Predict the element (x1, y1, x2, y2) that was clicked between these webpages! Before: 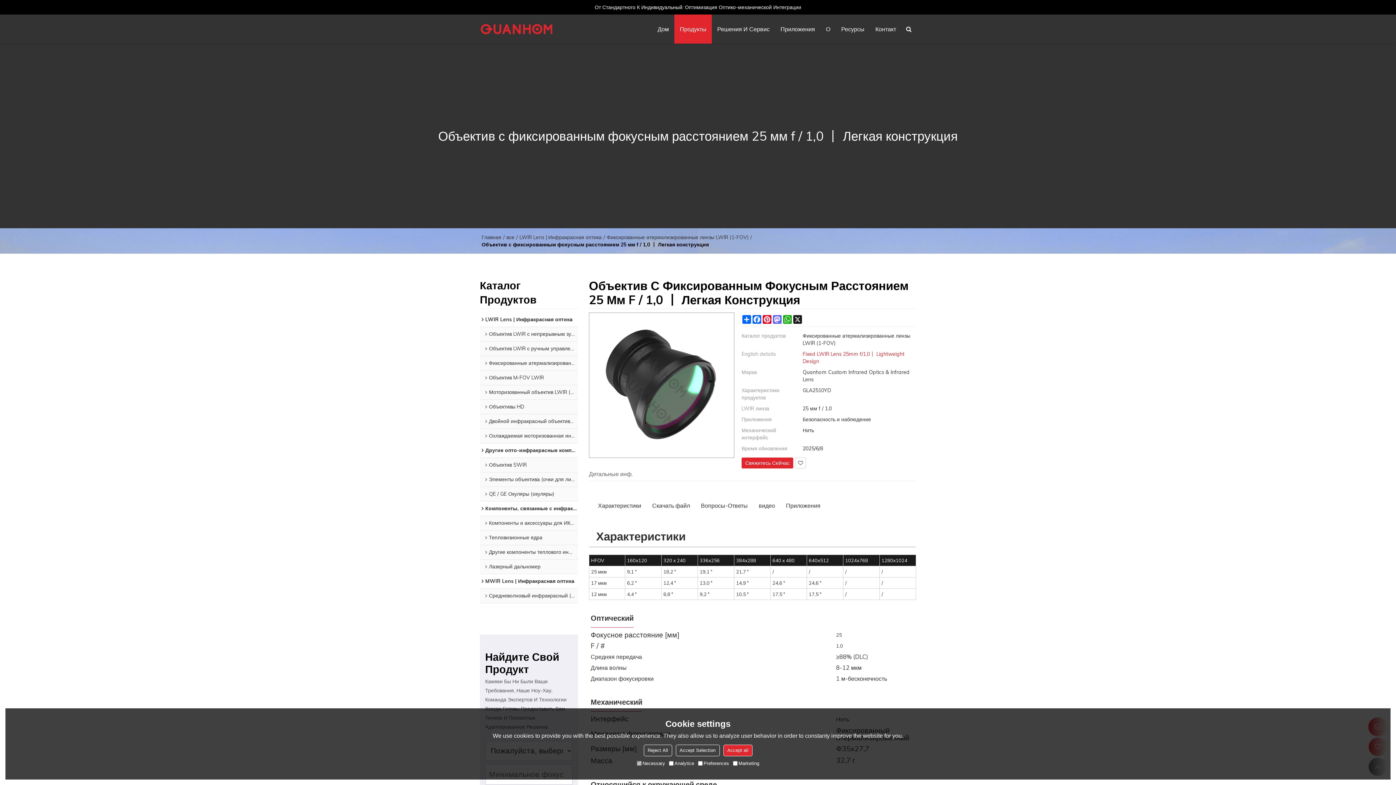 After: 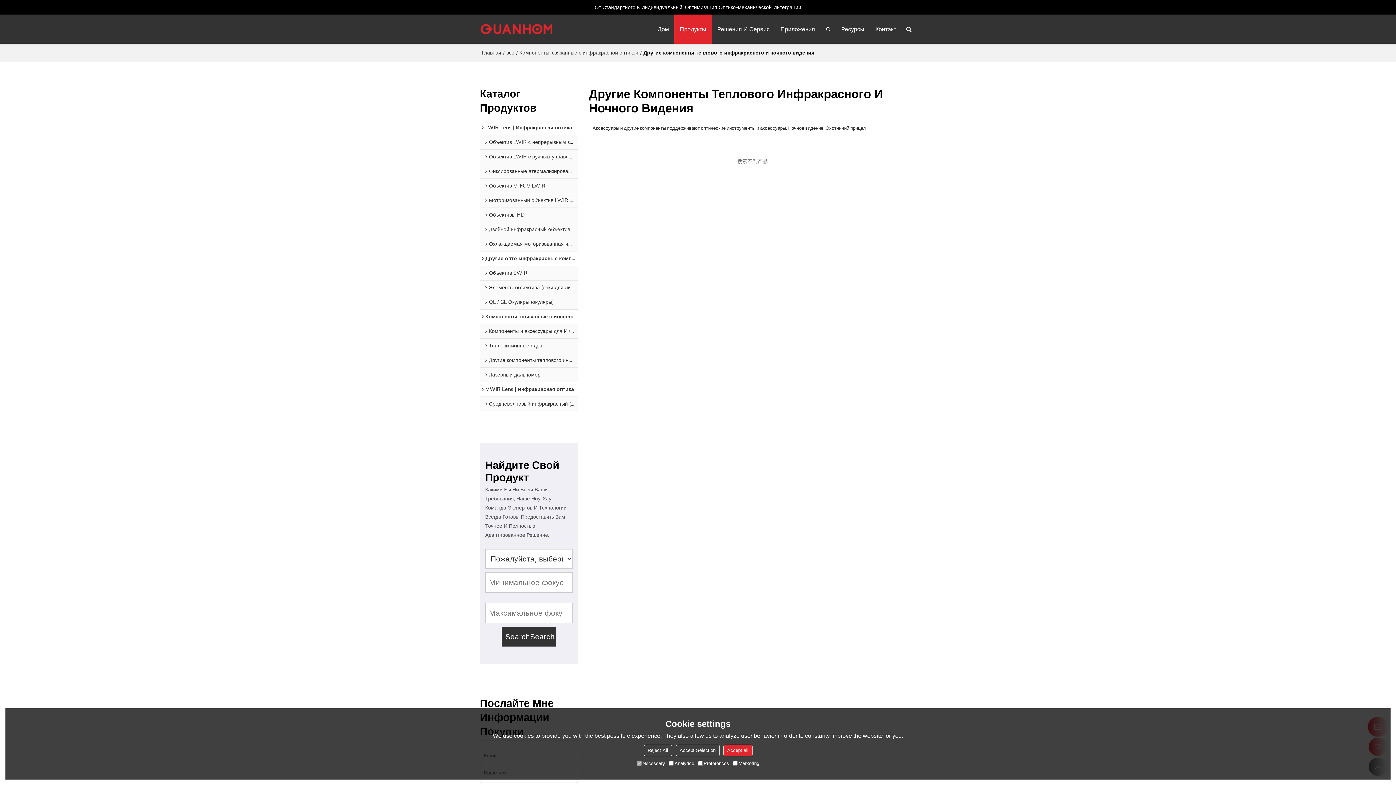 Action: bbox: (480, 545, 578, 559) label: Другие компоненты теплового инфракрасного и ночного видения